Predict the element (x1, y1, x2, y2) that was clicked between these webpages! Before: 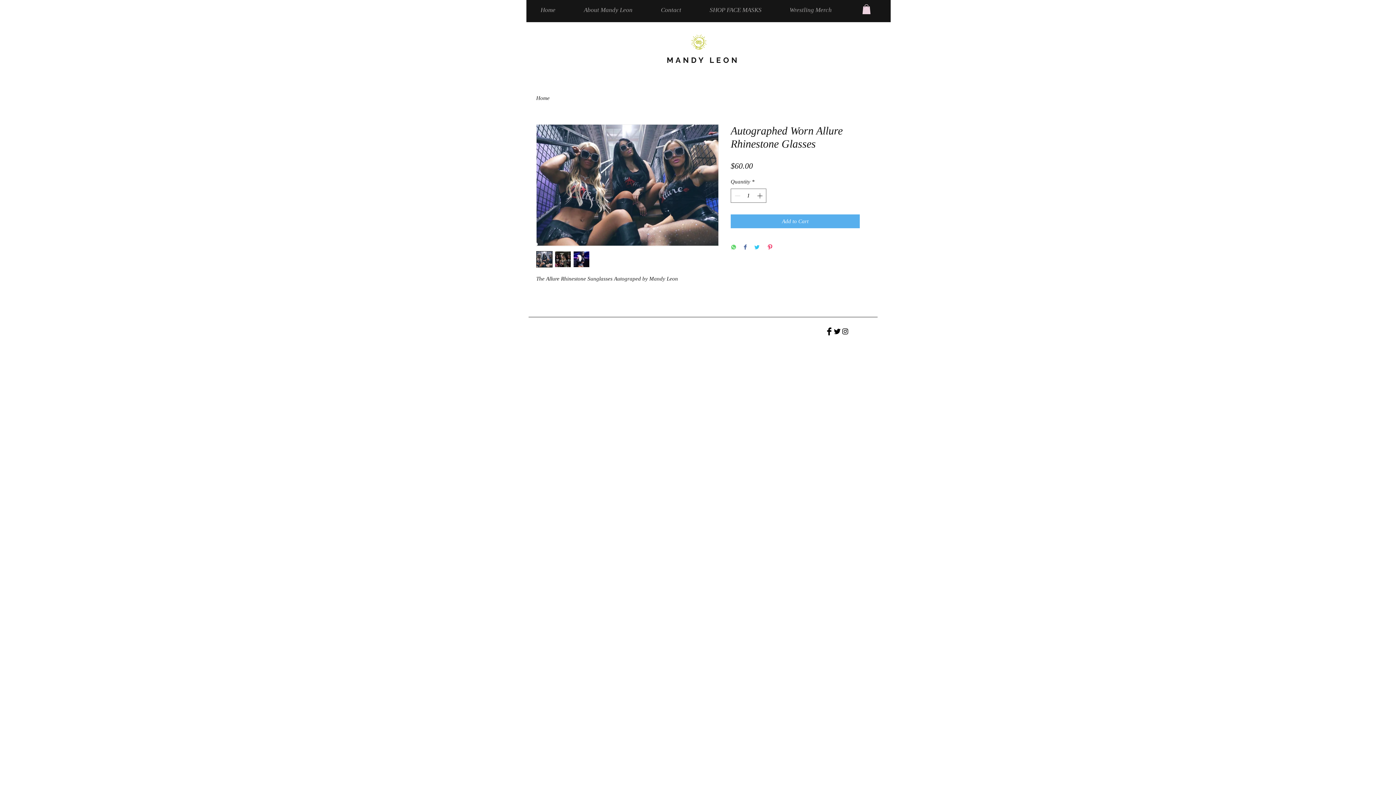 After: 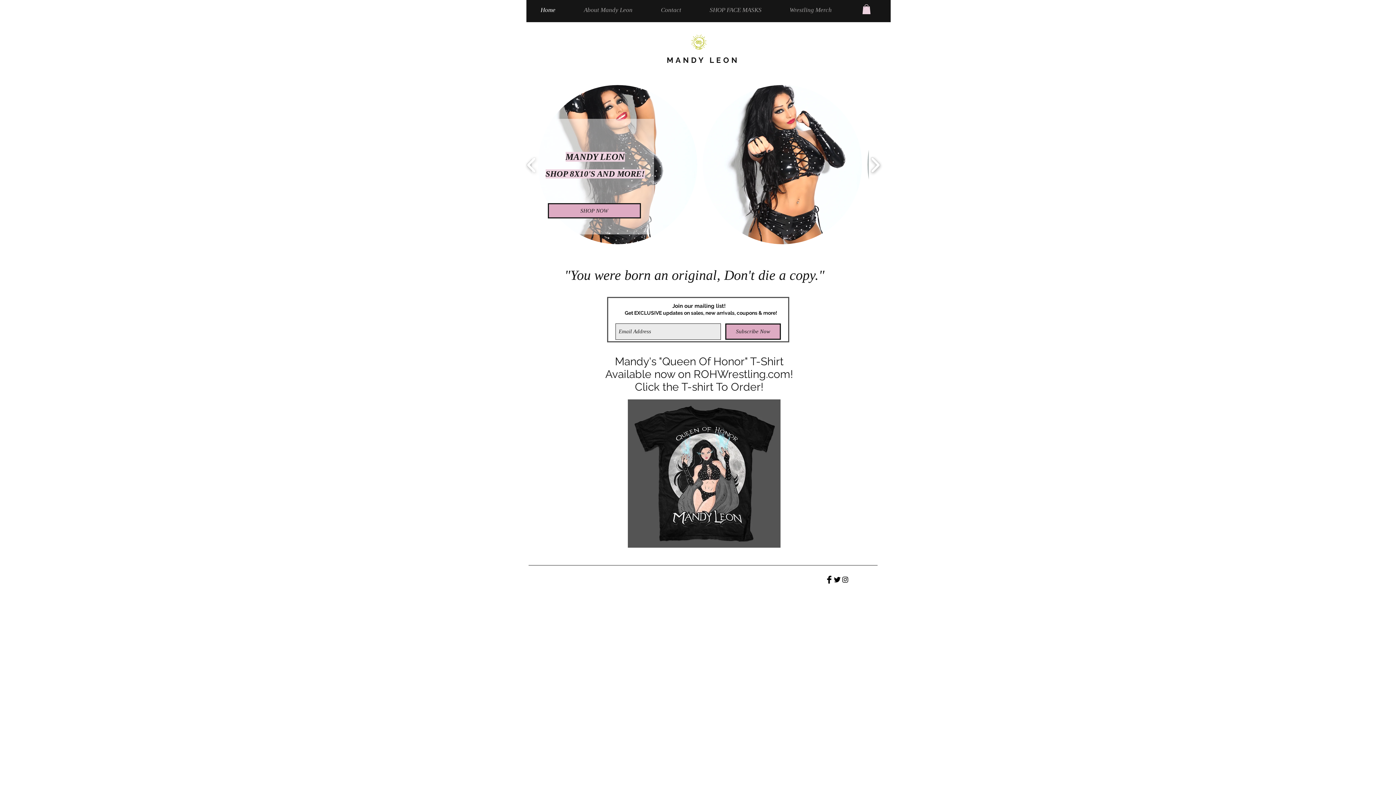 Action: bbox: (685, 34, 712, 49)